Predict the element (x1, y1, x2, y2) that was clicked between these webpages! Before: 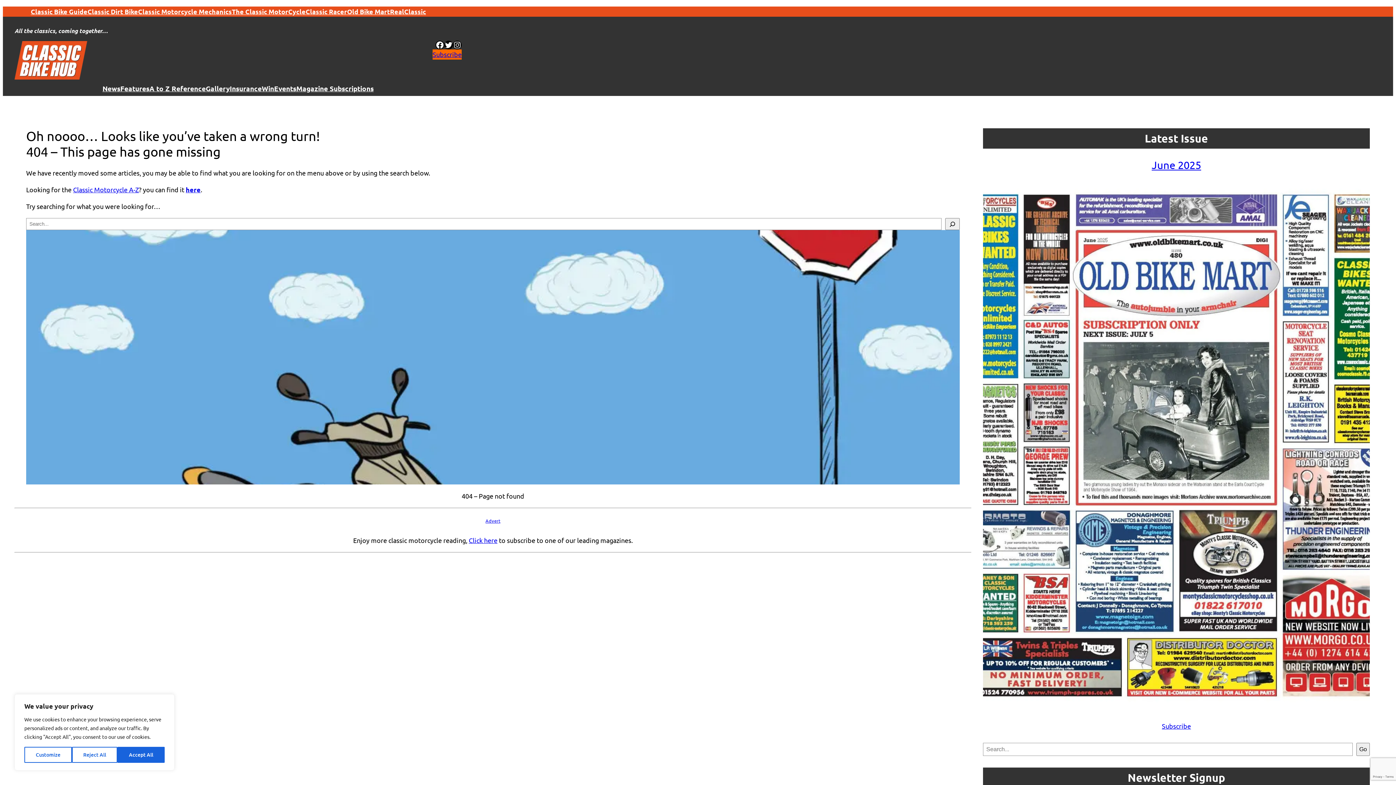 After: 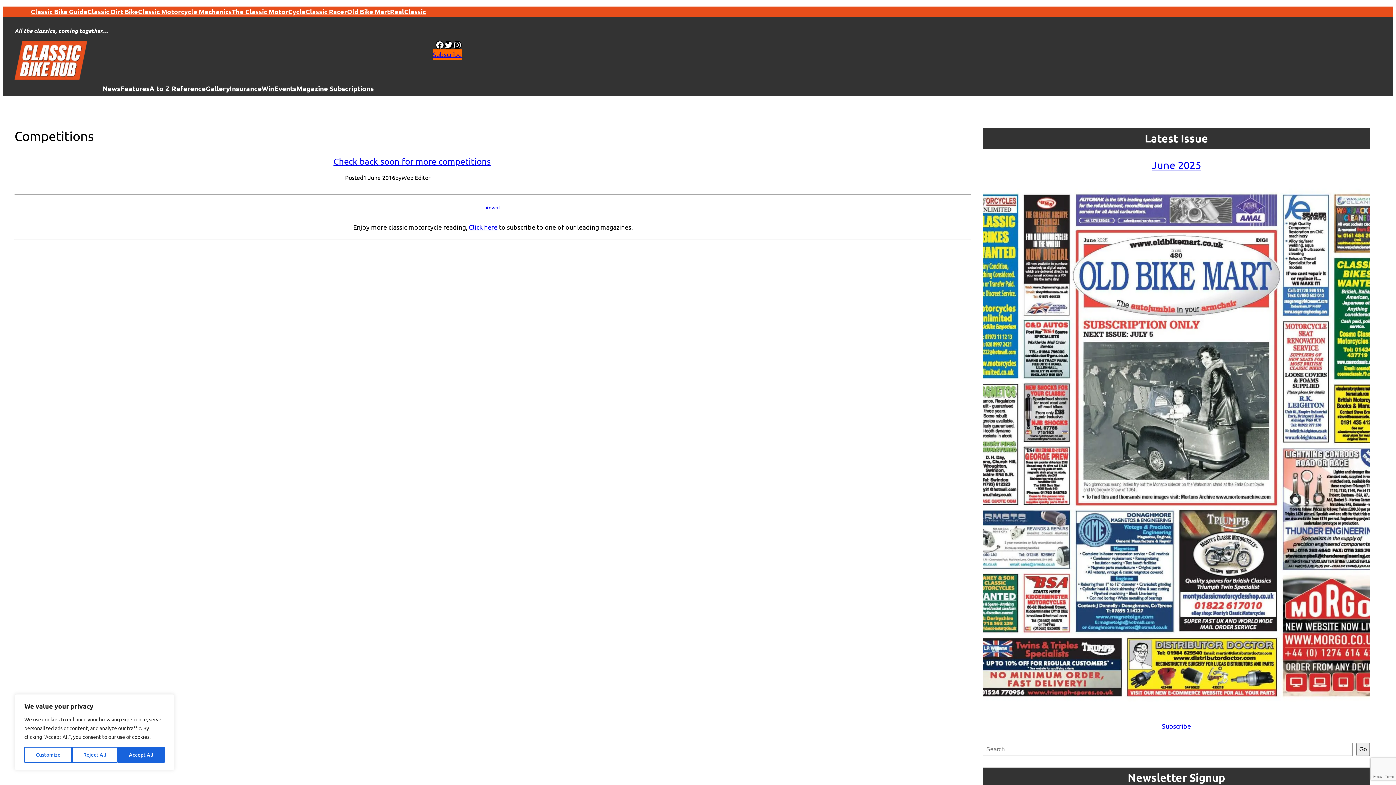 Action: bbox: (261, 83, 274, 94) label: Win